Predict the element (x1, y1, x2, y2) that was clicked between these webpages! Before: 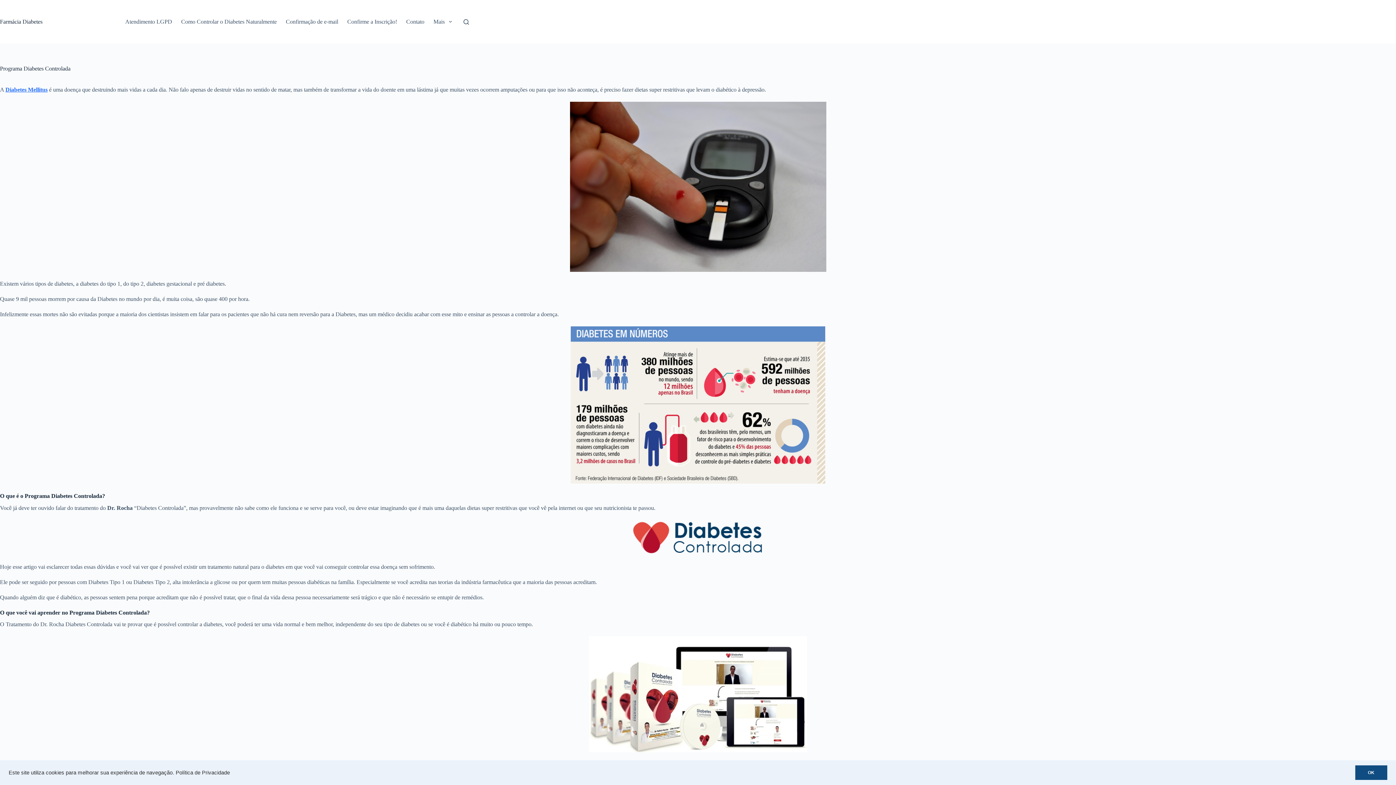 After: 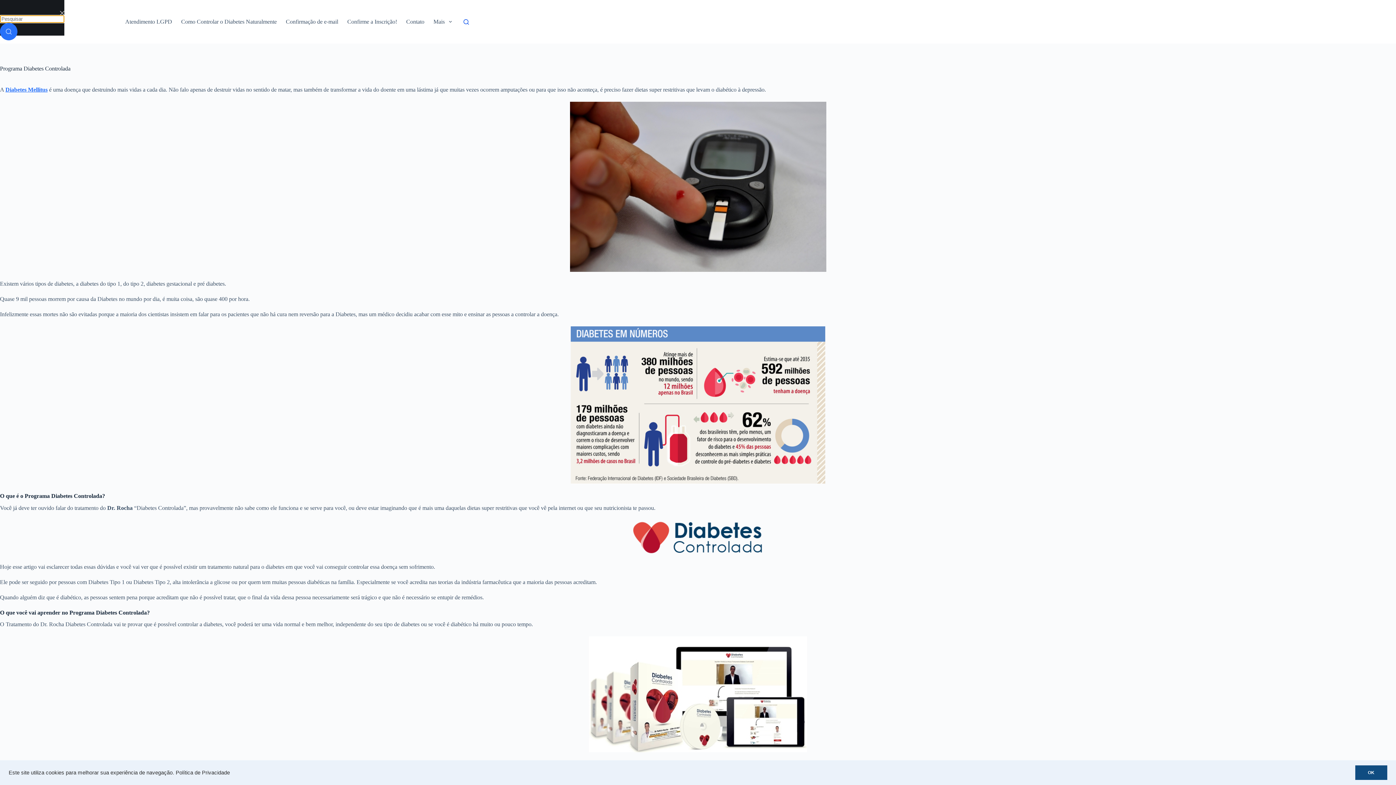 Action: bbox: (463, 19, 469, 24) label: Pesquisar